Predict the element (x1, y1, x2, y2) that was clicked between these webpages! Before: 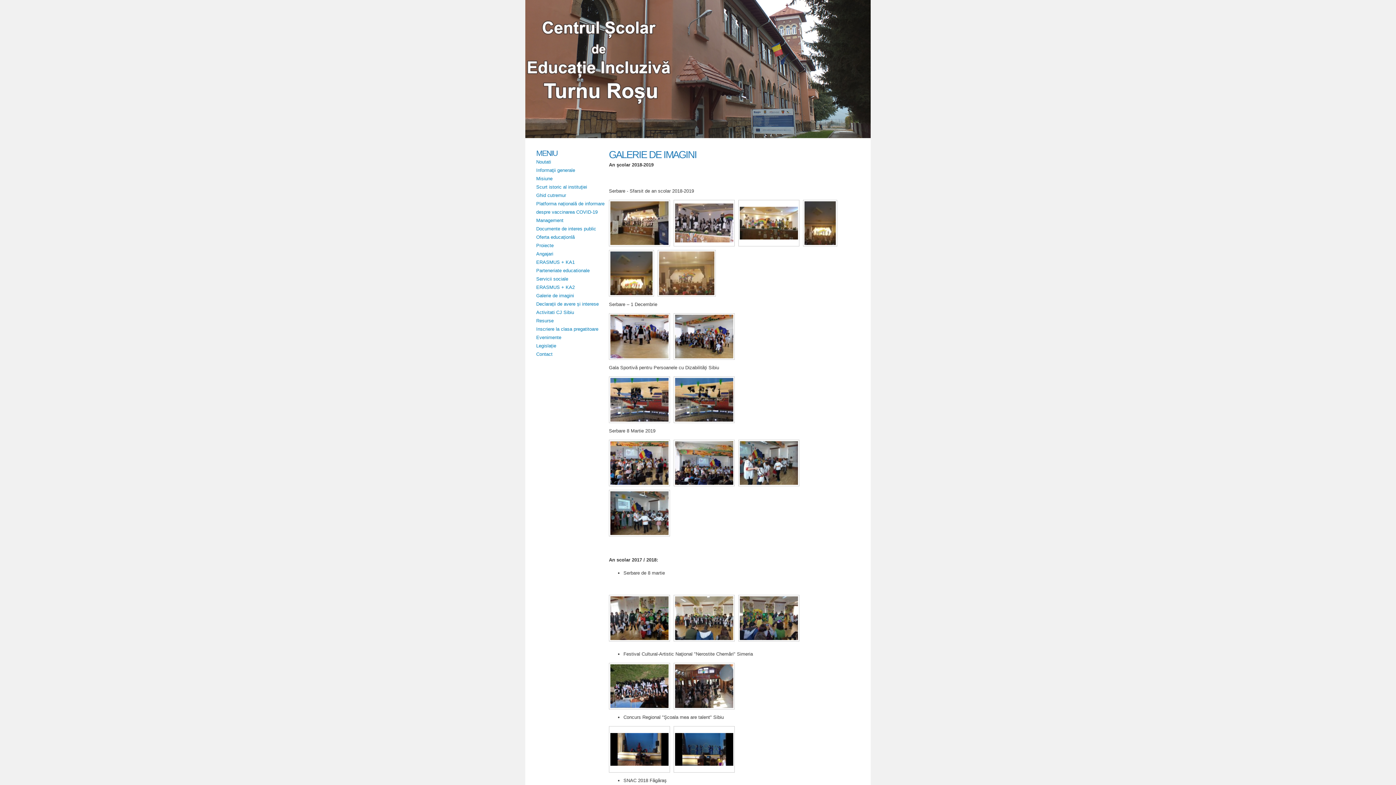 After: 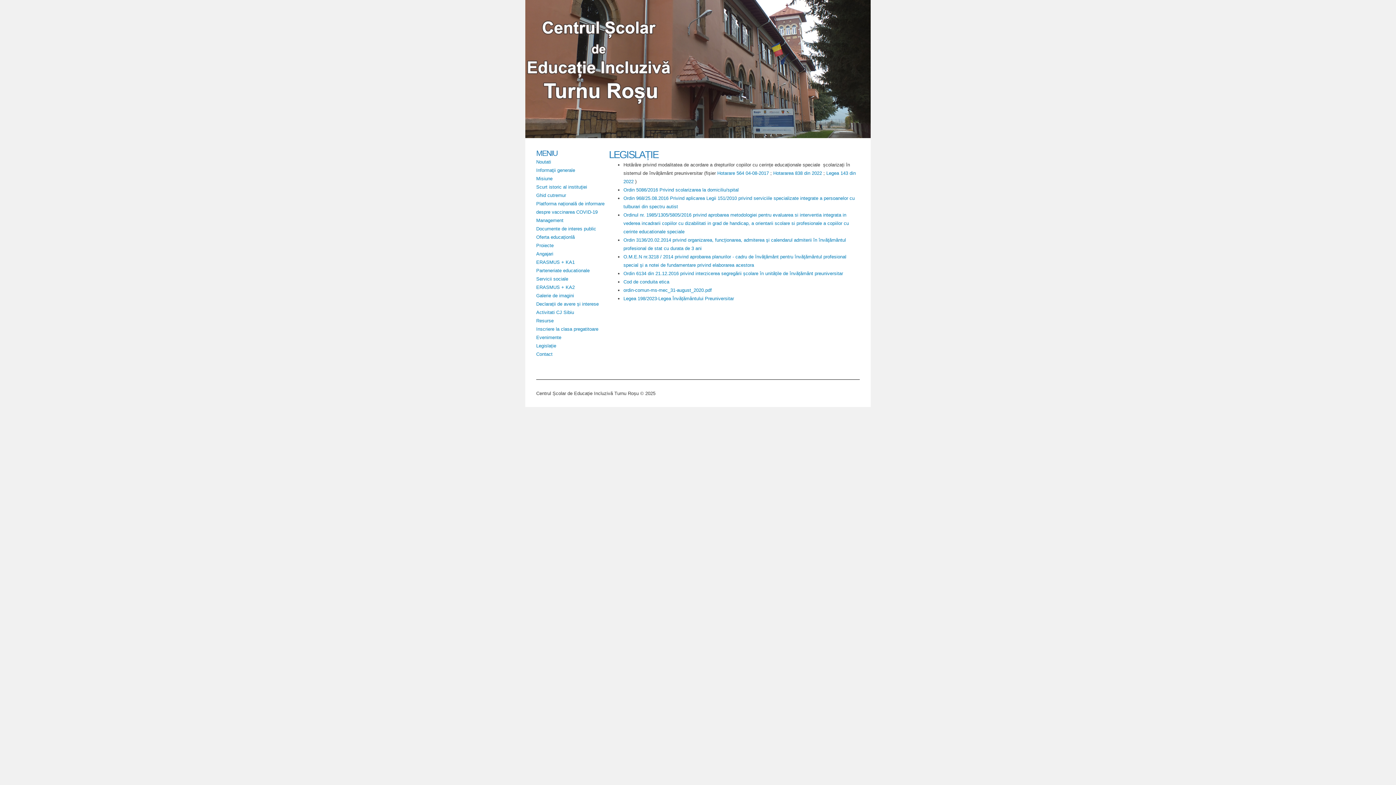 Action: bbox: (536, 343, 556, 348) label: Legislație